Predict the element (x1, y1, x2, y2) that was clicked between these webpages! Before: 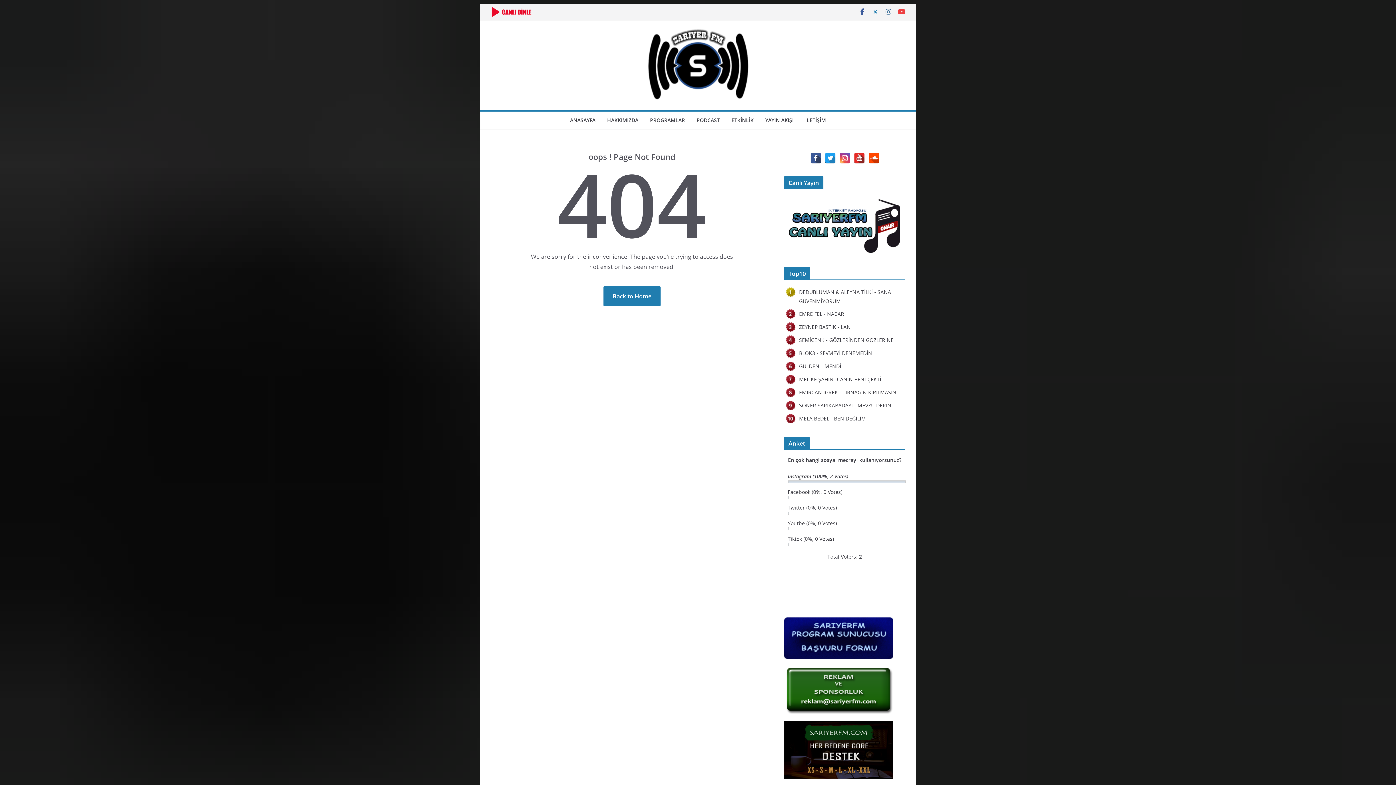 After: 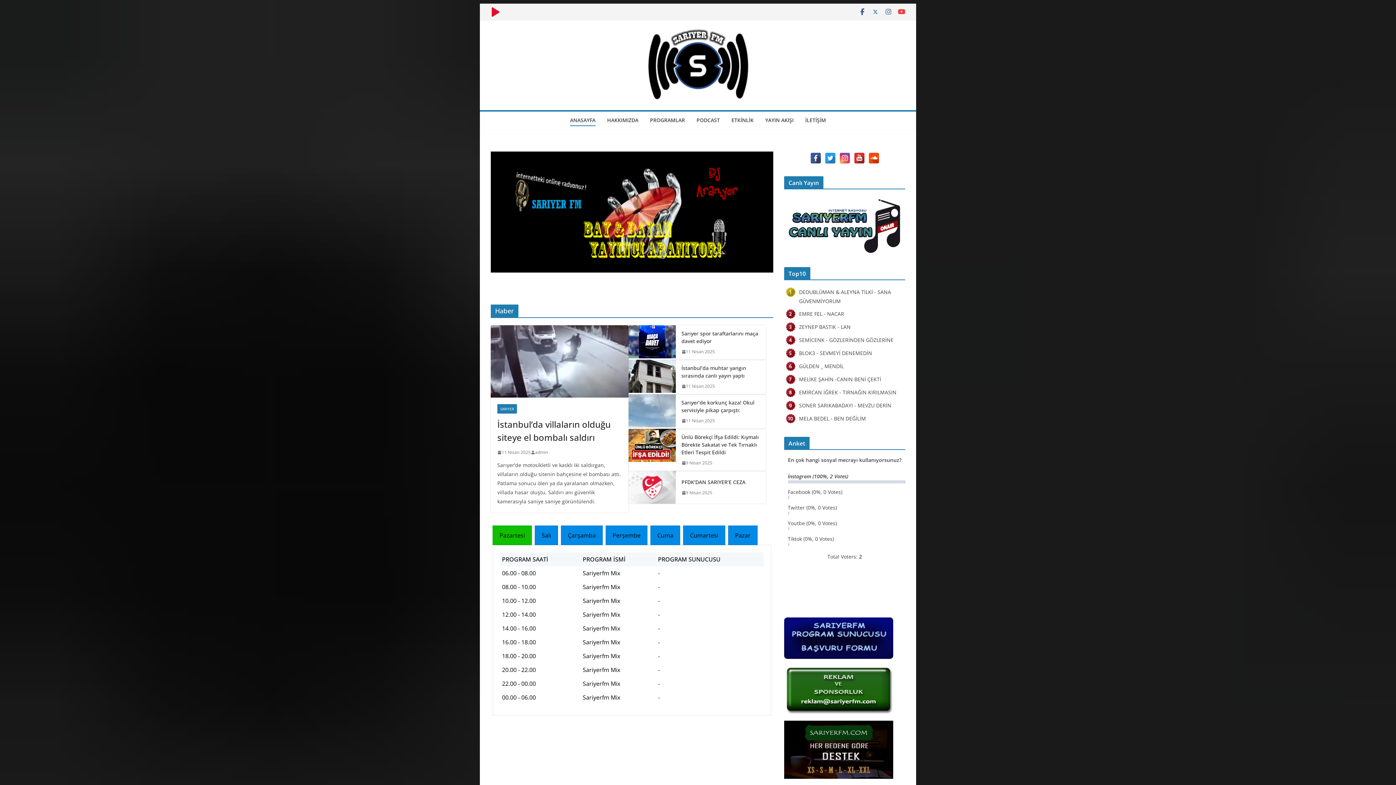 Action: bbox: (643, 29, 752, 101)